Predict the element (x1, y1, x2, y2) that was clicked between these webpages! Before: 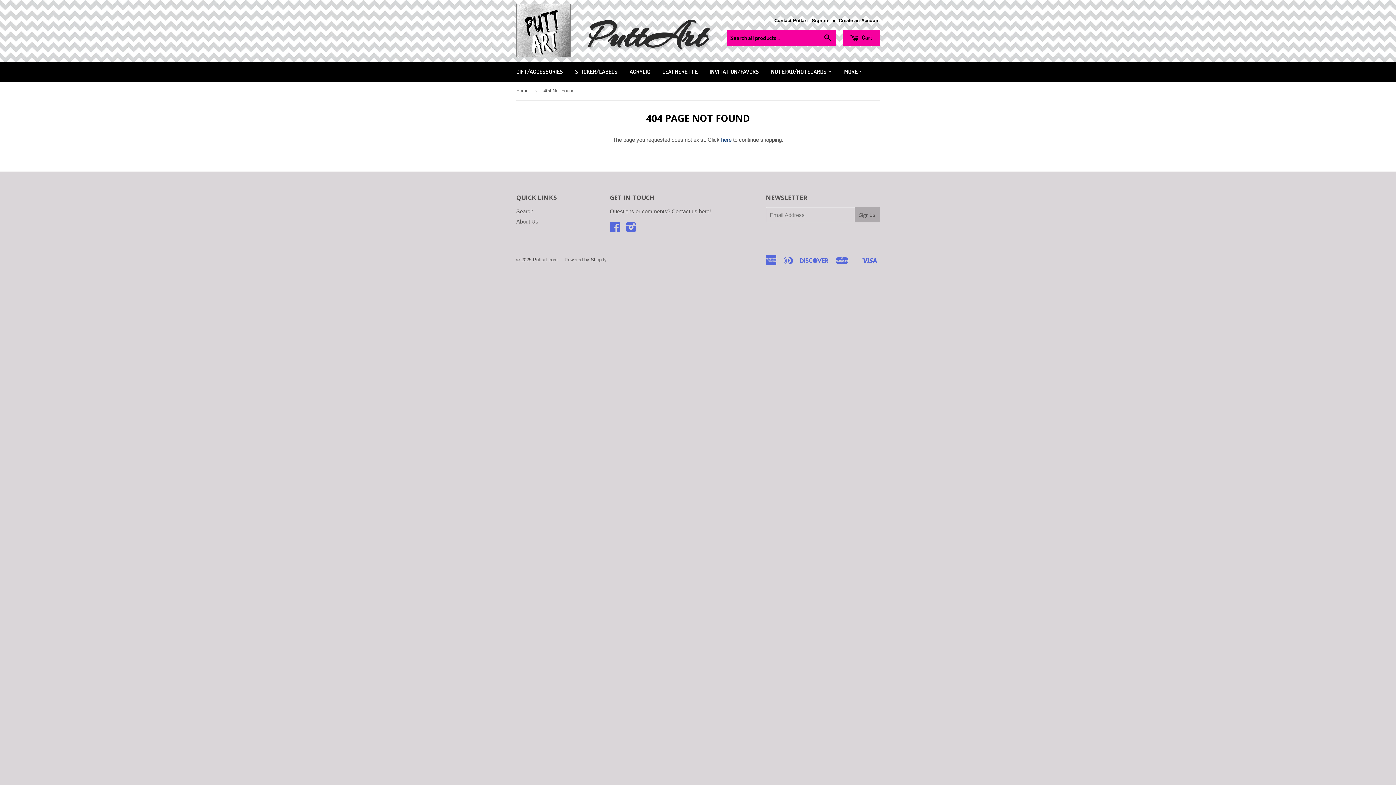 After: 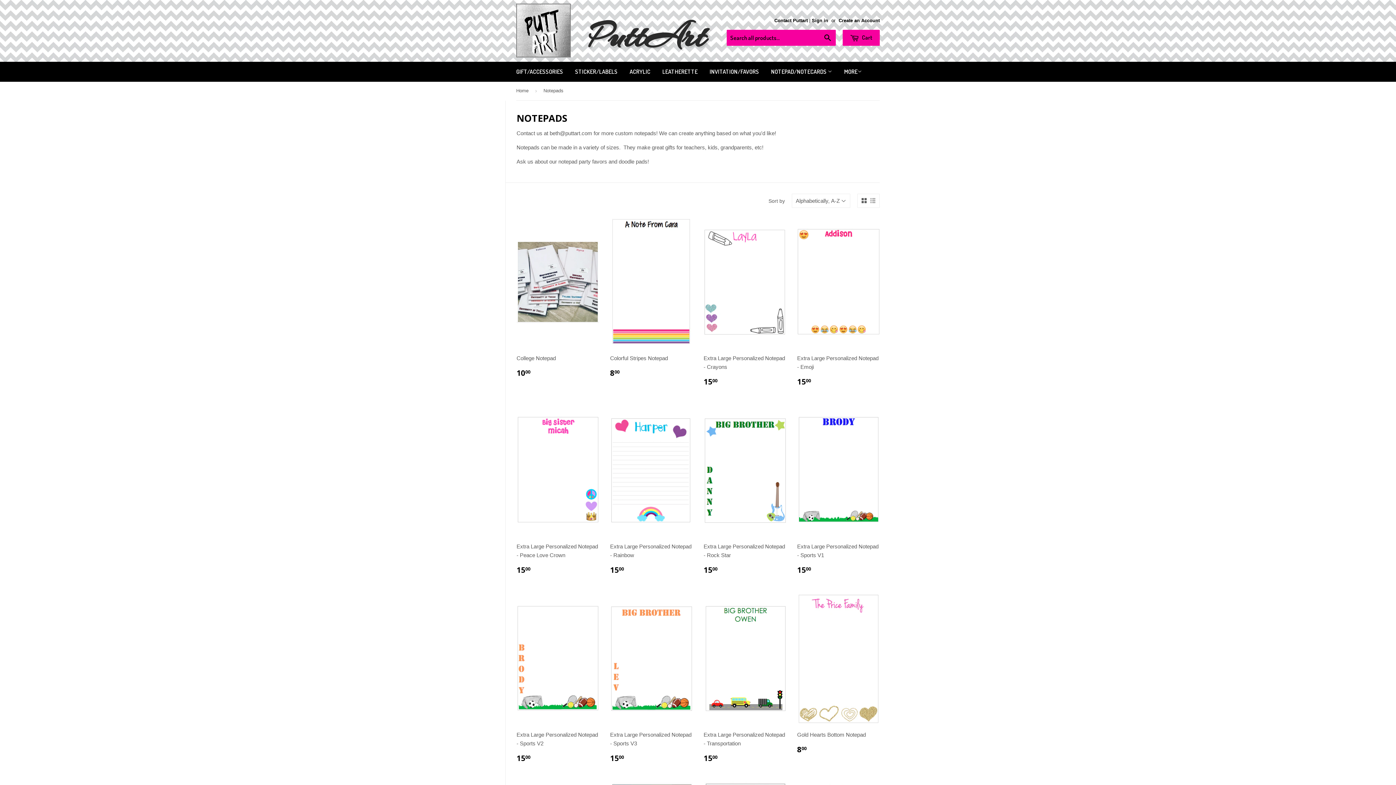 Action: bbox: (765, 61, 837, 81) label: NOTEPAD/NOTECARDS 